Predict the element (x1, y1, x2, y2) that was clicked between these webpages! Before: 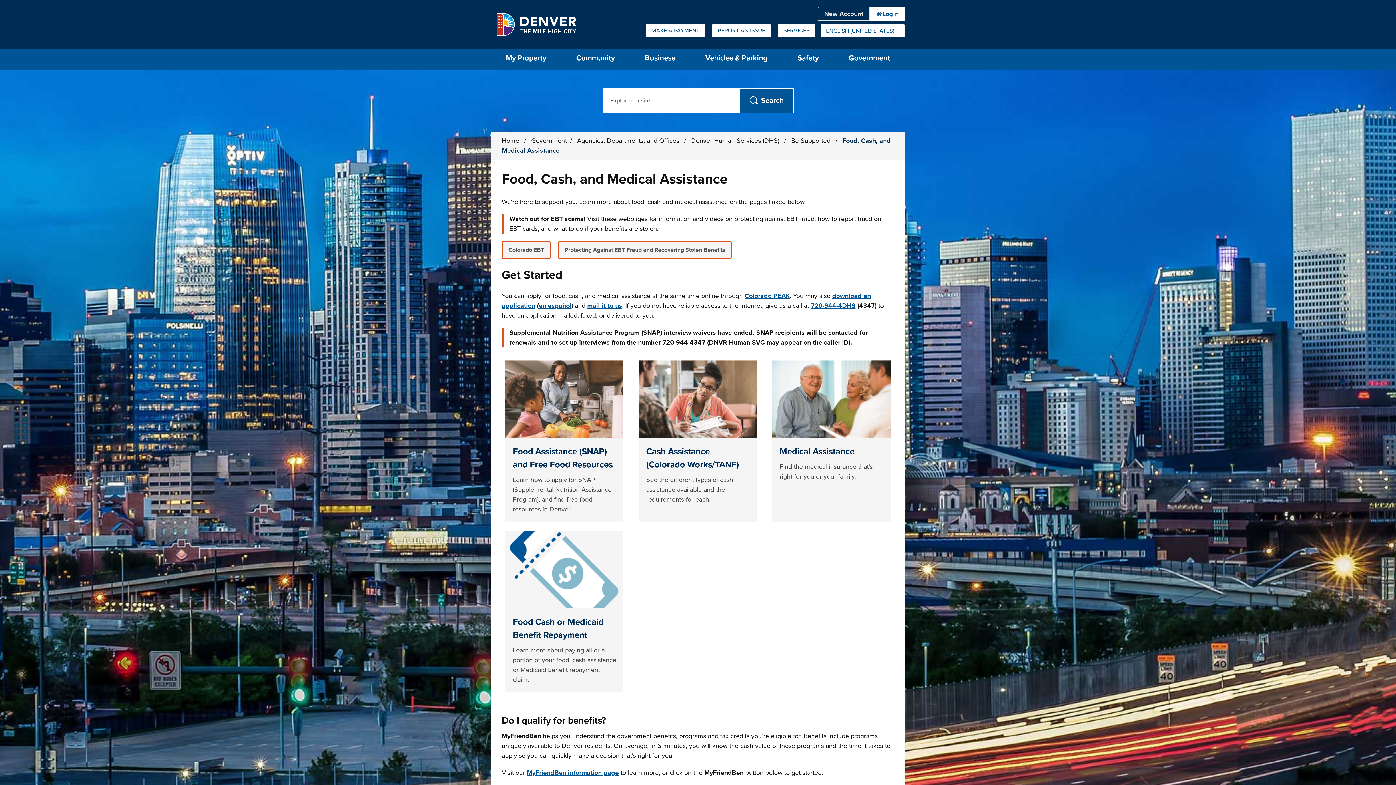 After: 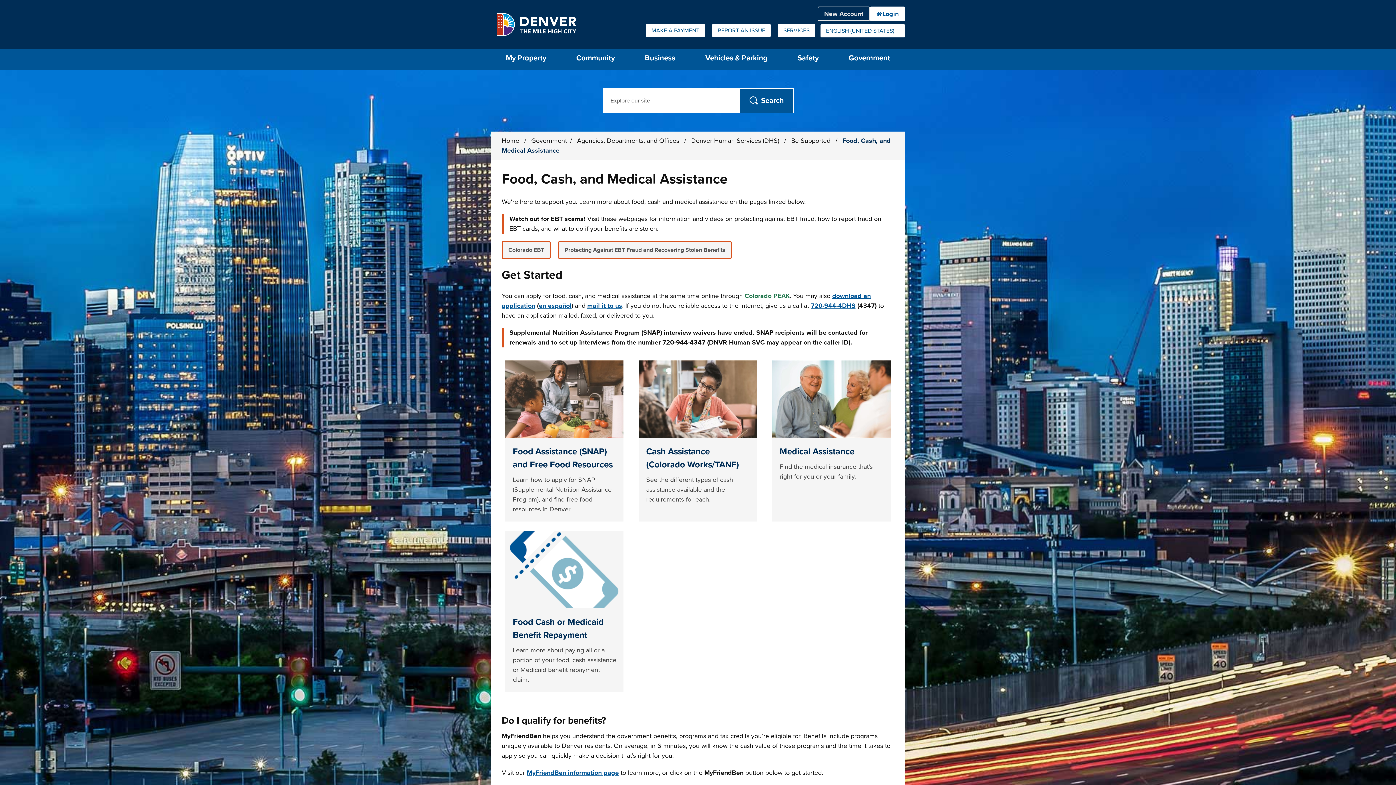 Action: bbox: (744, 292, 789, 300) label: Colorado PEAK